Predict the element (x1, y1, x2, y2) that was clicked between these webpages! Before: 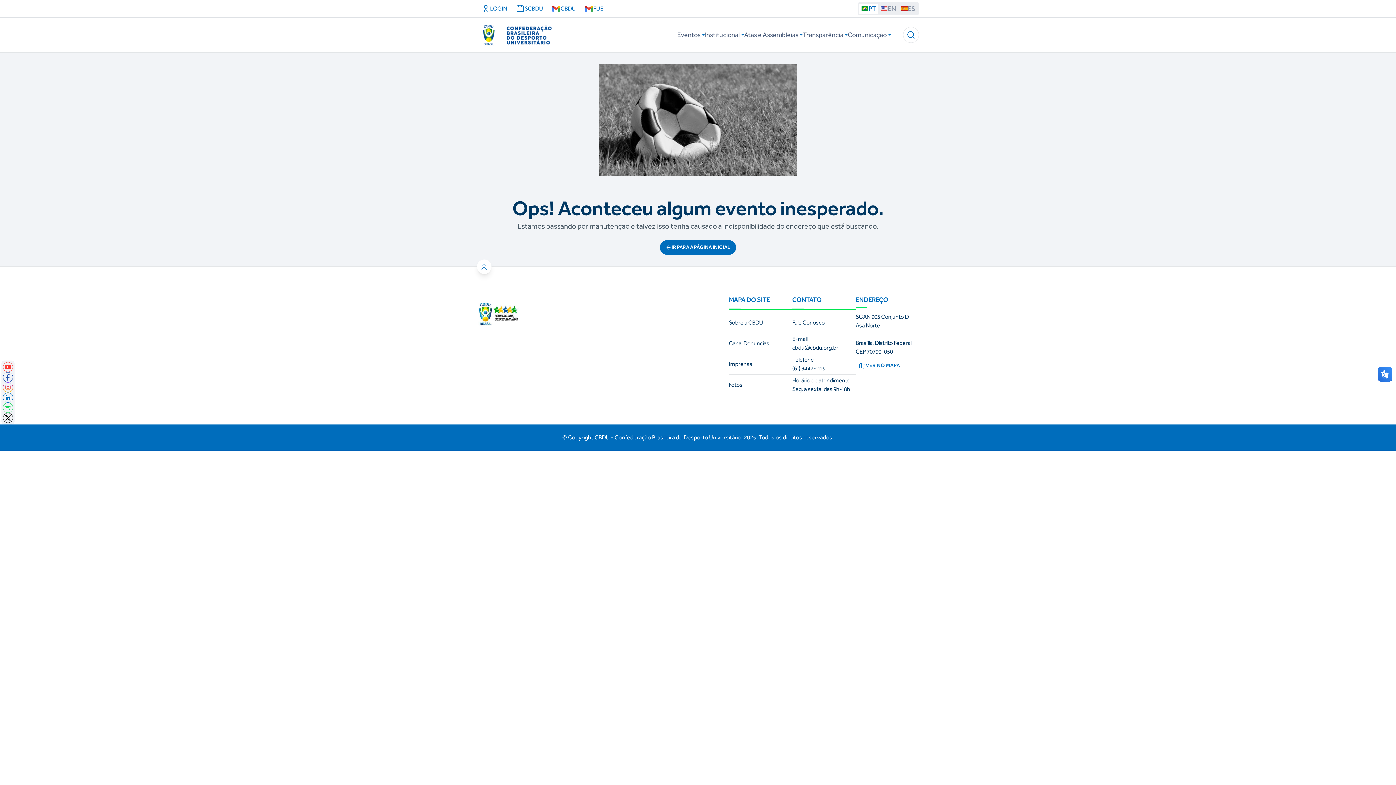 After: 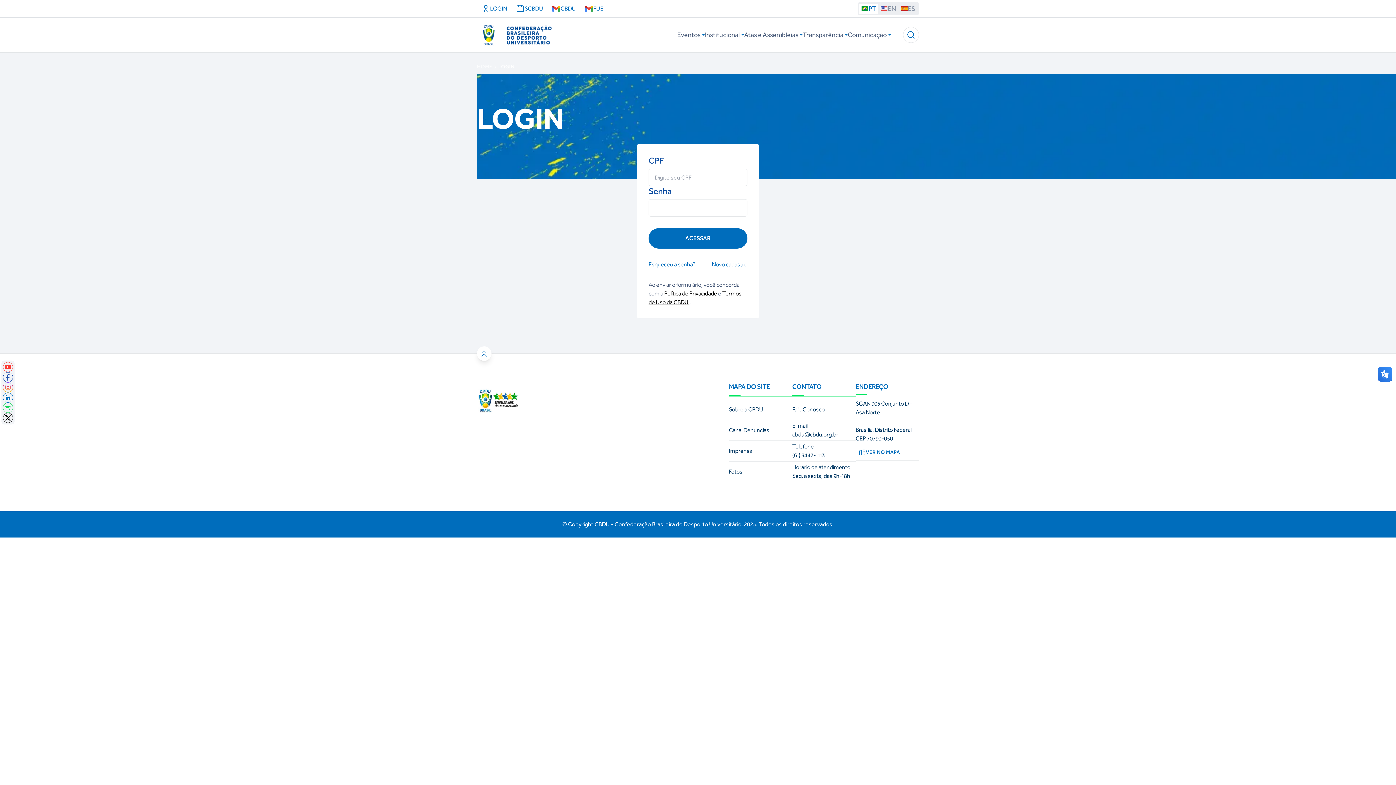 Action: bbox: (477, 1, 511, 16) label: LOGIN